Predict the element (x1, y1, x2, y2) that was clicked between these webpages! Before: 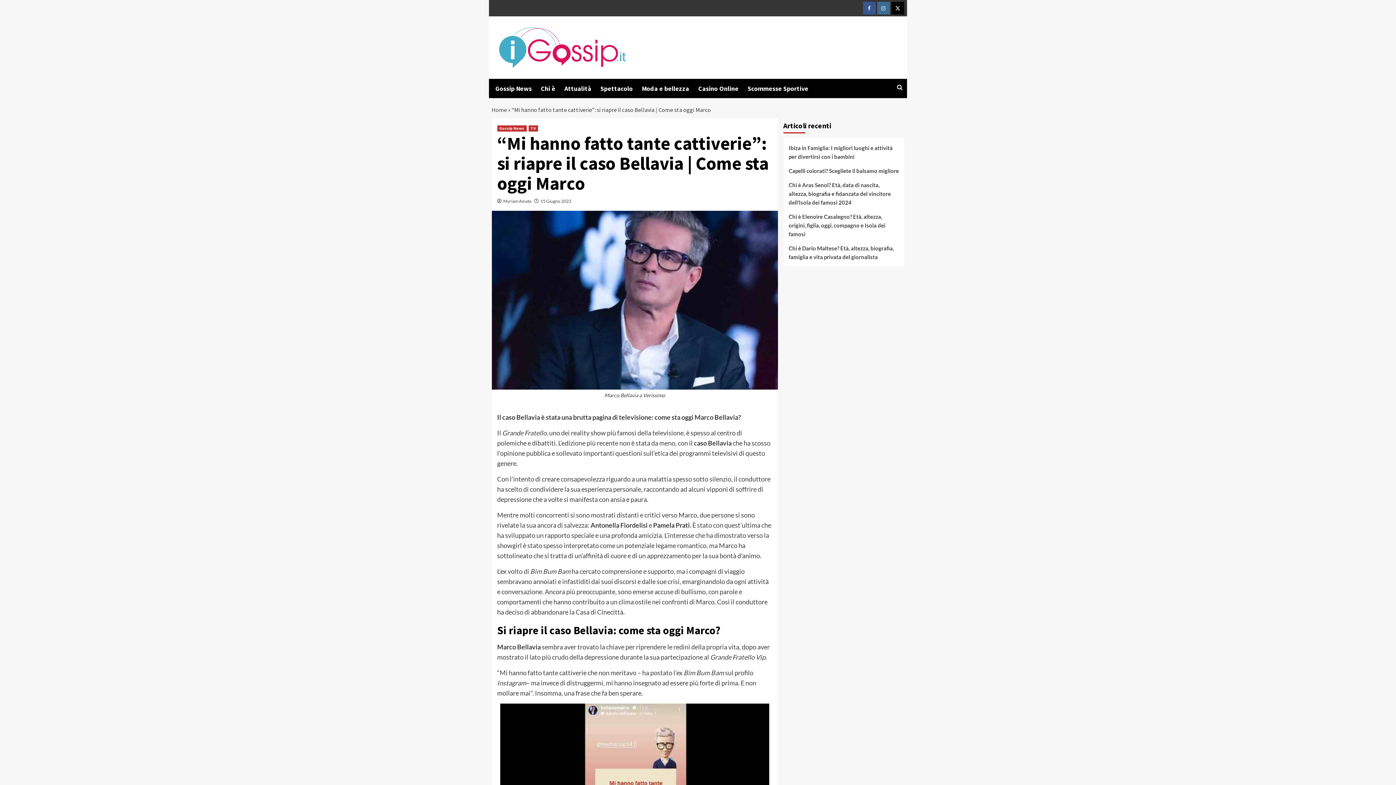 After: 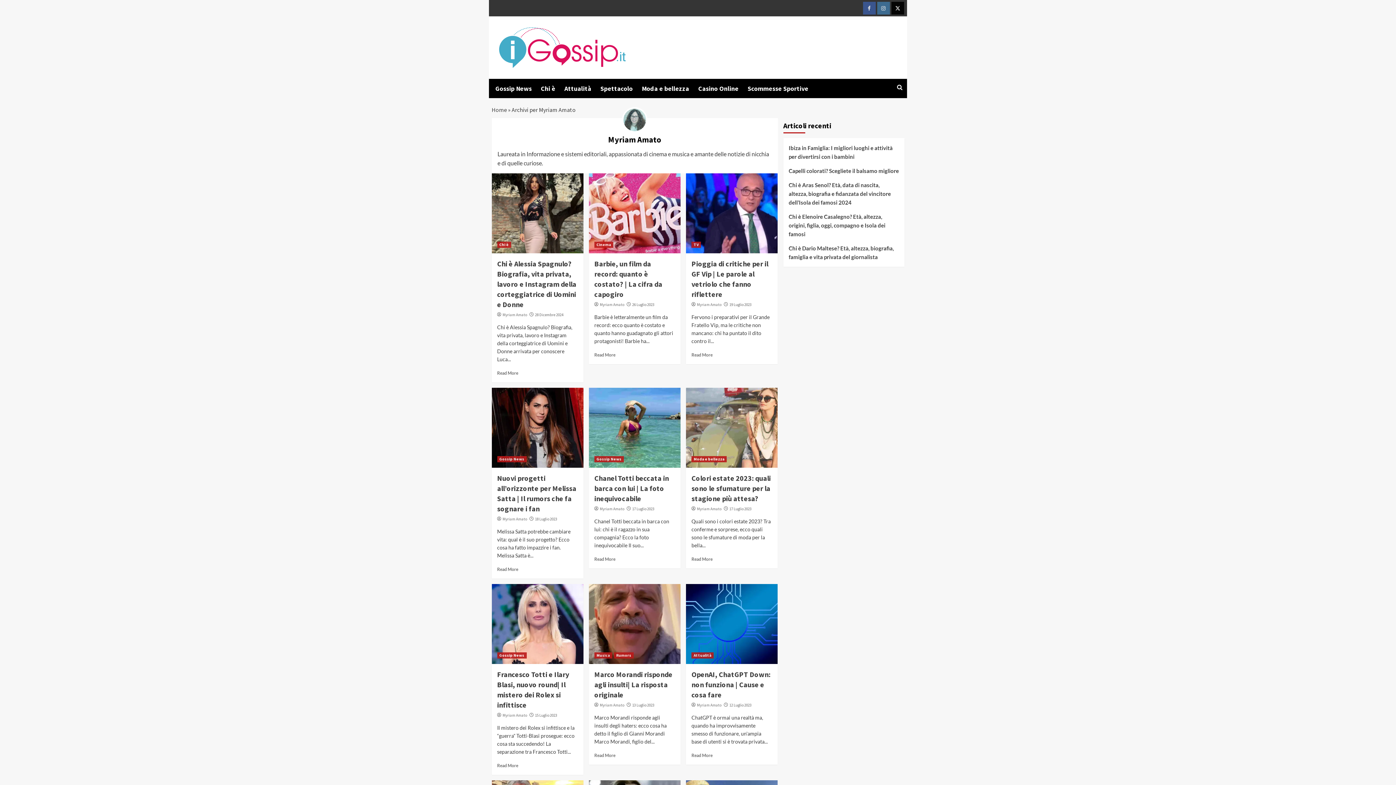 Action: bbox: (503, 198, 531, 203) label: Myriam Amato